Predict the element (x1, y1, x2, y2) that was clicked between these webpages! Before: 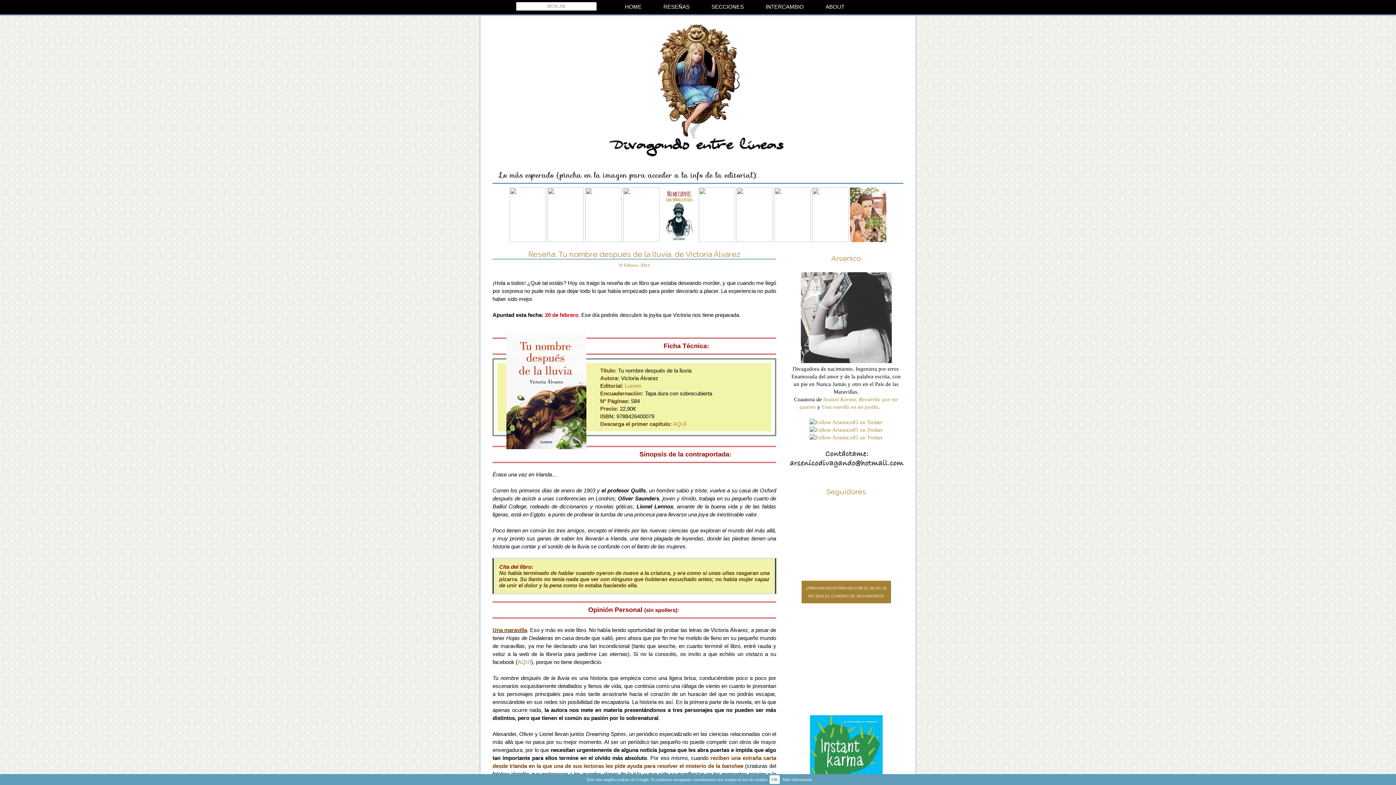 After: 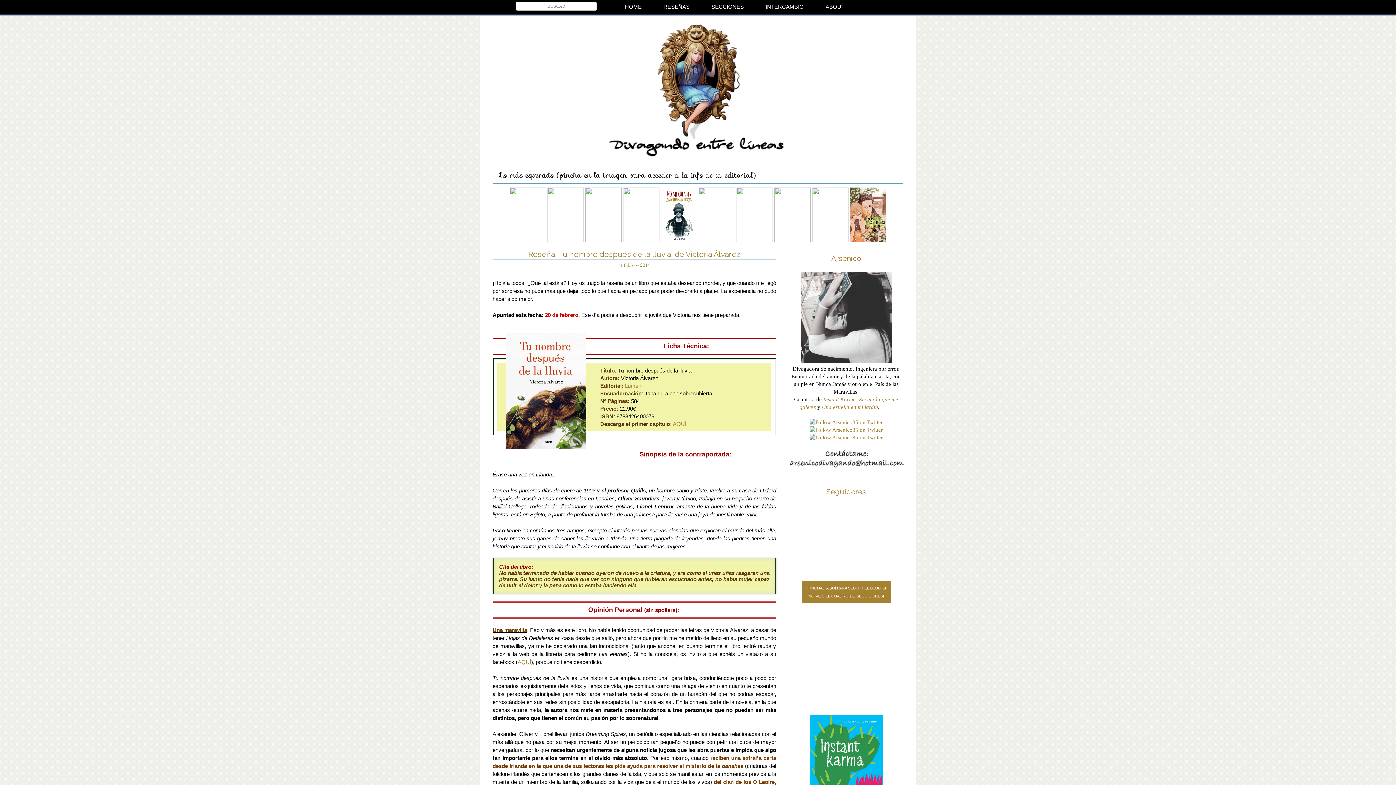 Action: bbox: (769, 775, 780, 784) label: OK